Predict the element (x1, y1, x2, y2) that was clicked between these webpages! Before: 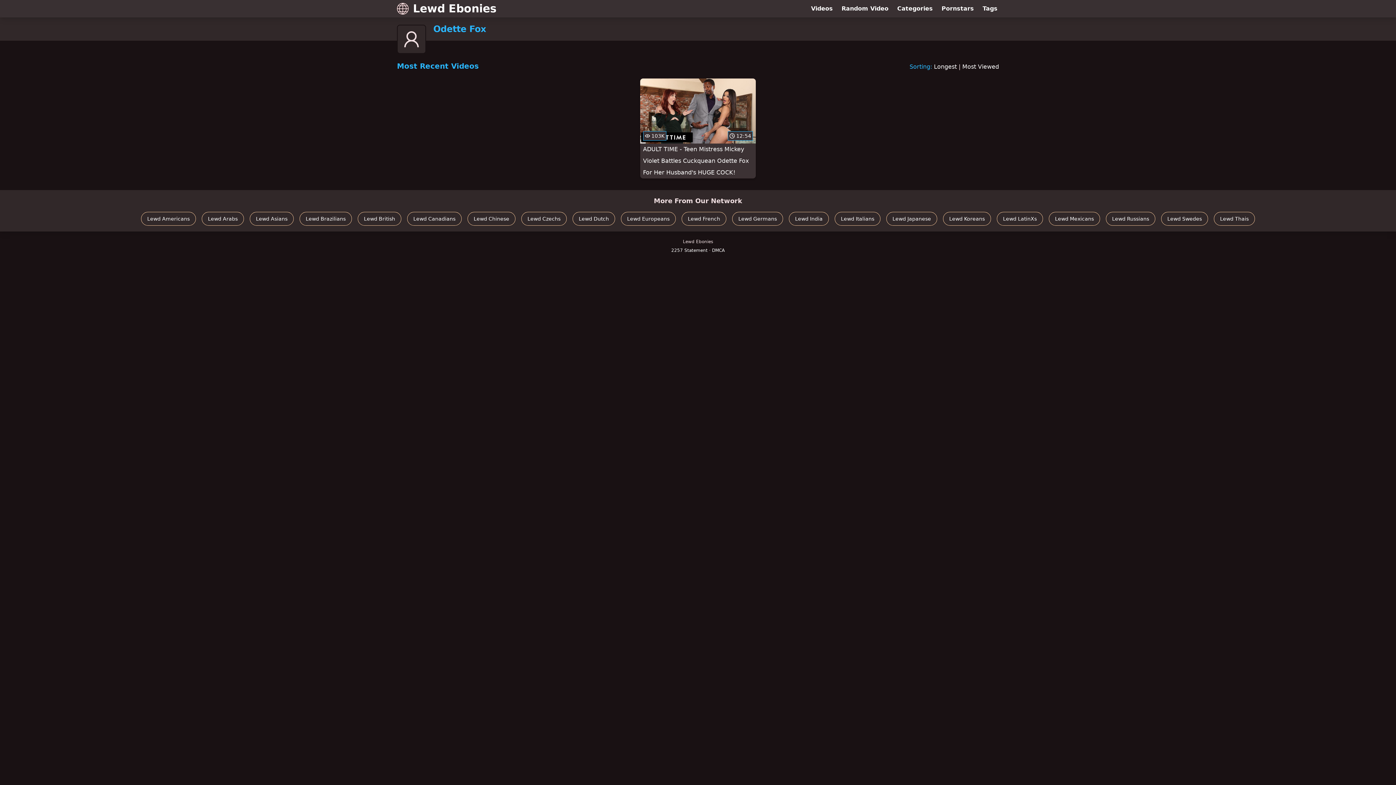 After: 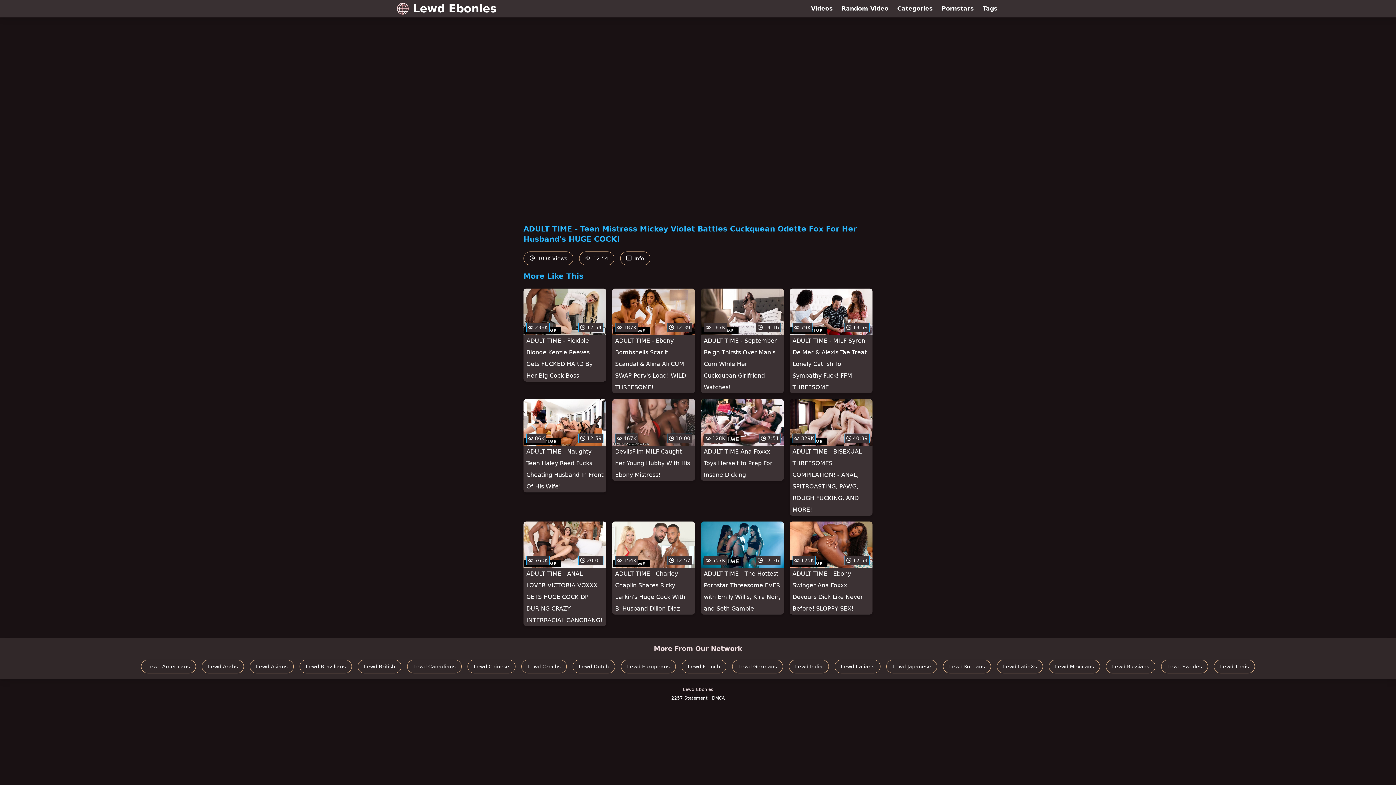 Action: bbox: (640, 78, 756, 178) label:  103K
 12:54
ADULT TIME - Teen Mistress Mickey Violet Battles Cuckquean Odette Fox For Her Husband's HUGE COCK!